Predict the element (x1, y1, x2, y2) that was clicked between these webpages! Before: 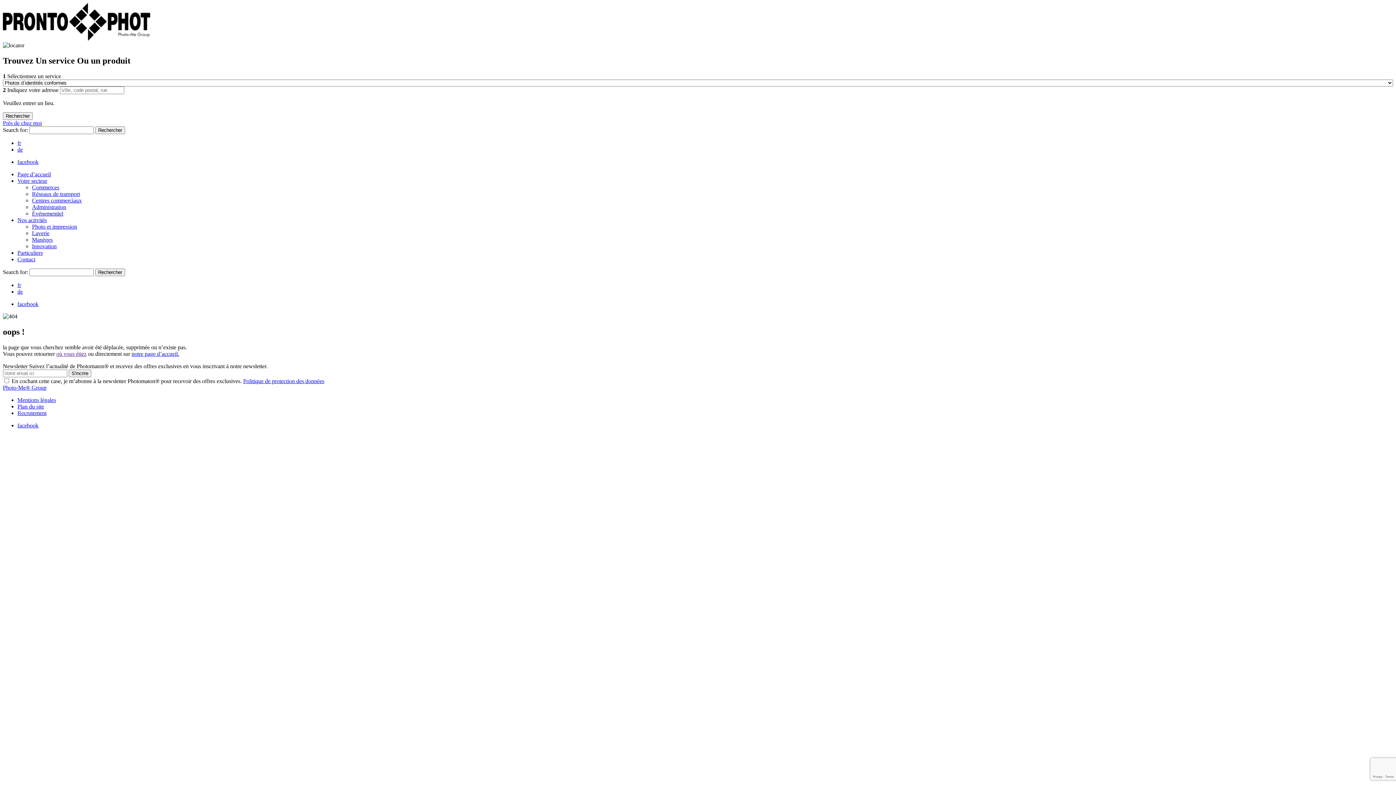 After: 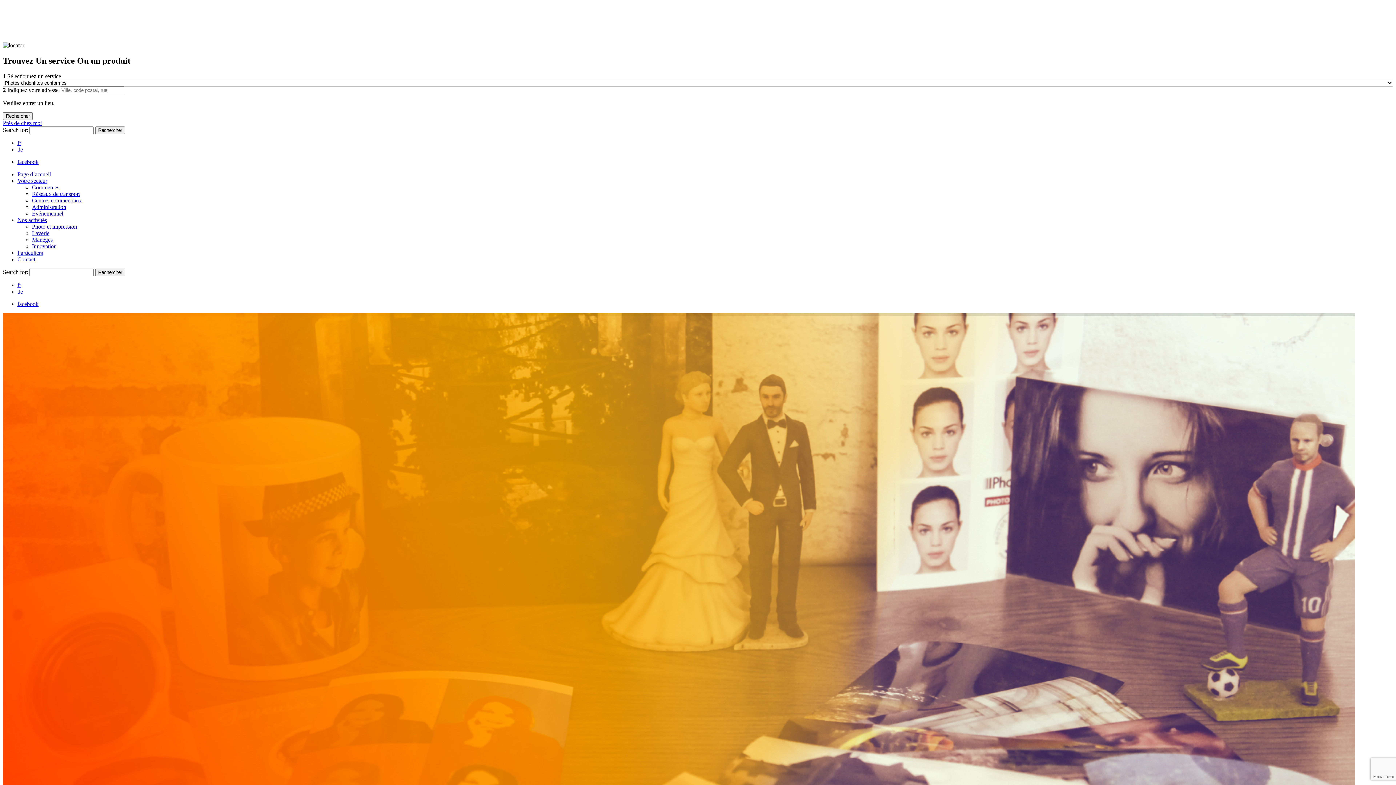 Action: label: Photo et impression bbox: (32, 223, 77, 229)